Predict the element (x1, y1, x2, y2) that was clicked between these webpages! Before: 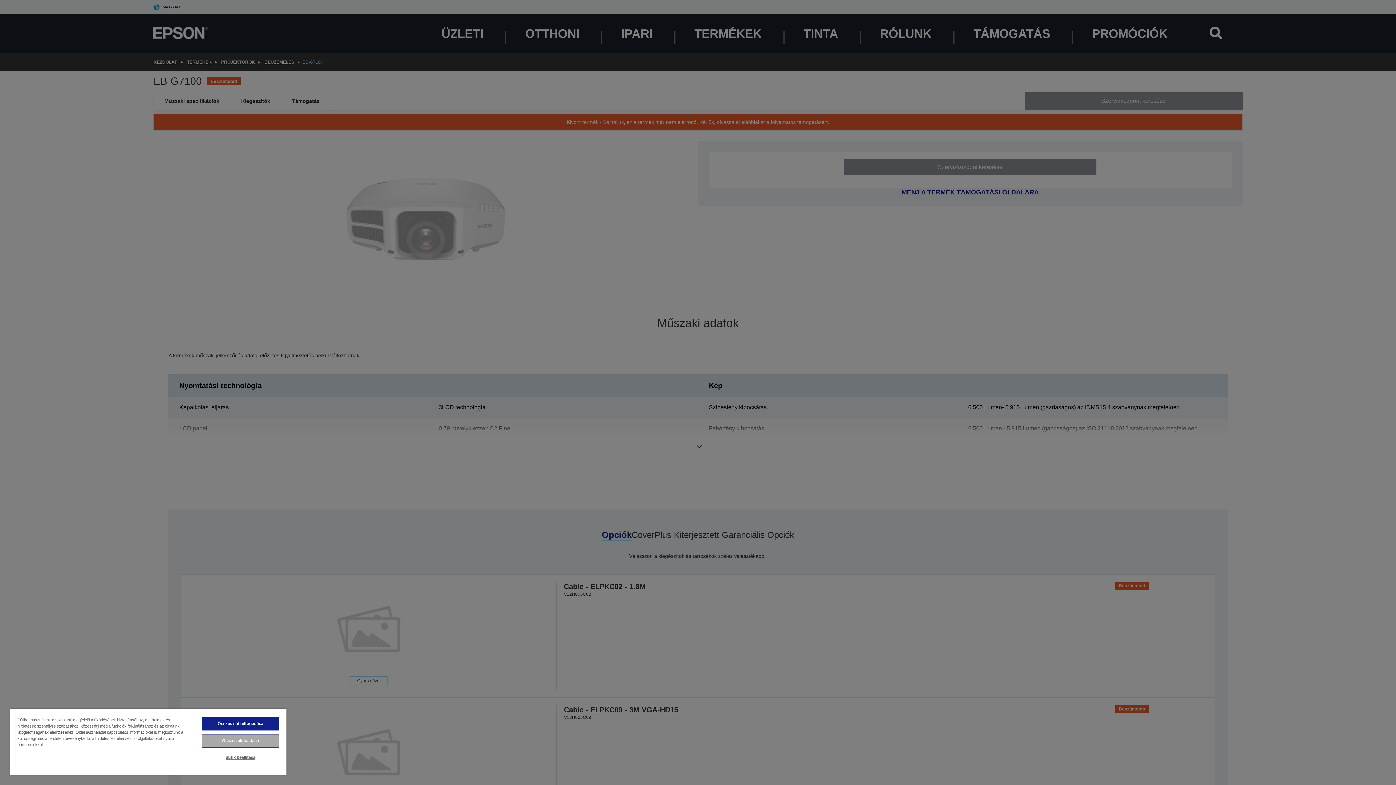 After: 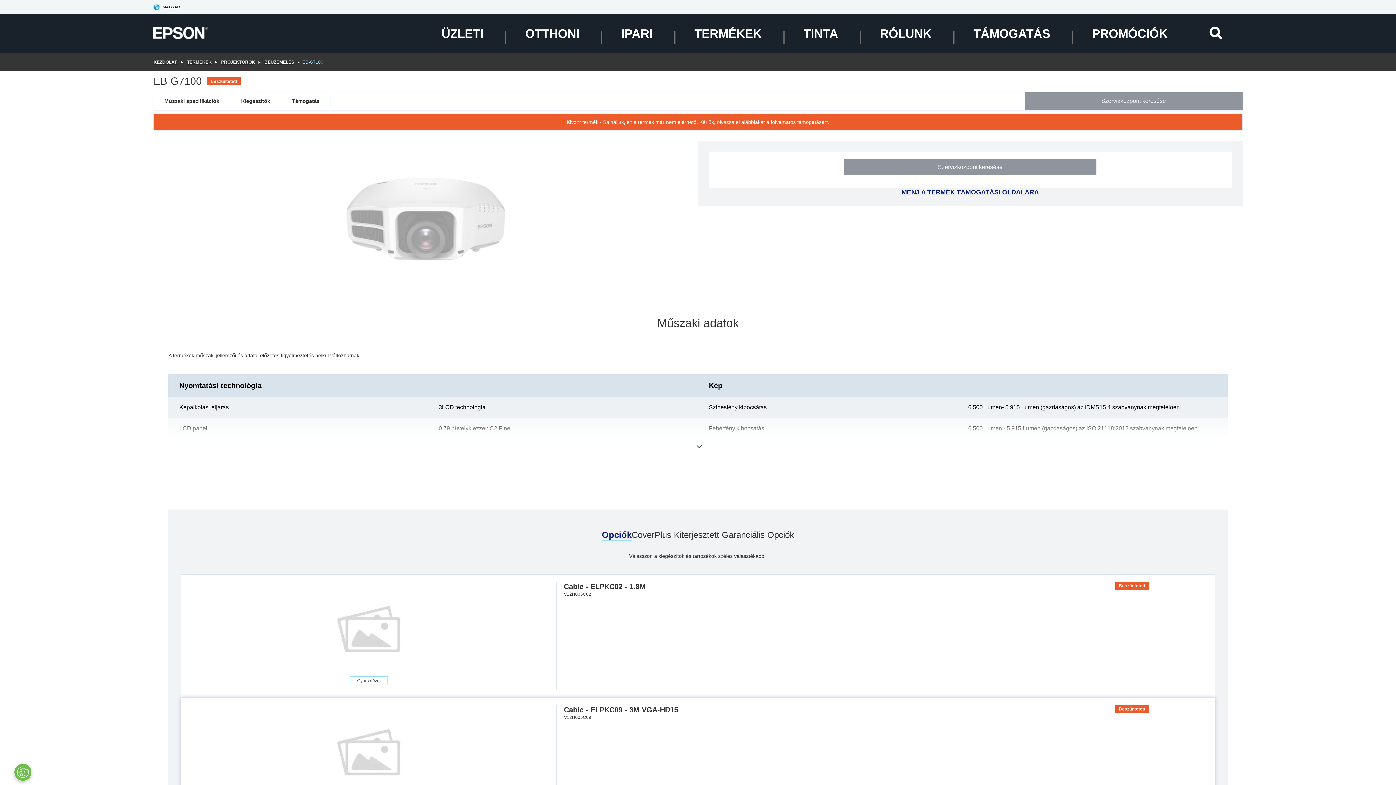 Action: label: Összes süti elfogadása bbox: (201, 717, 279, 730)